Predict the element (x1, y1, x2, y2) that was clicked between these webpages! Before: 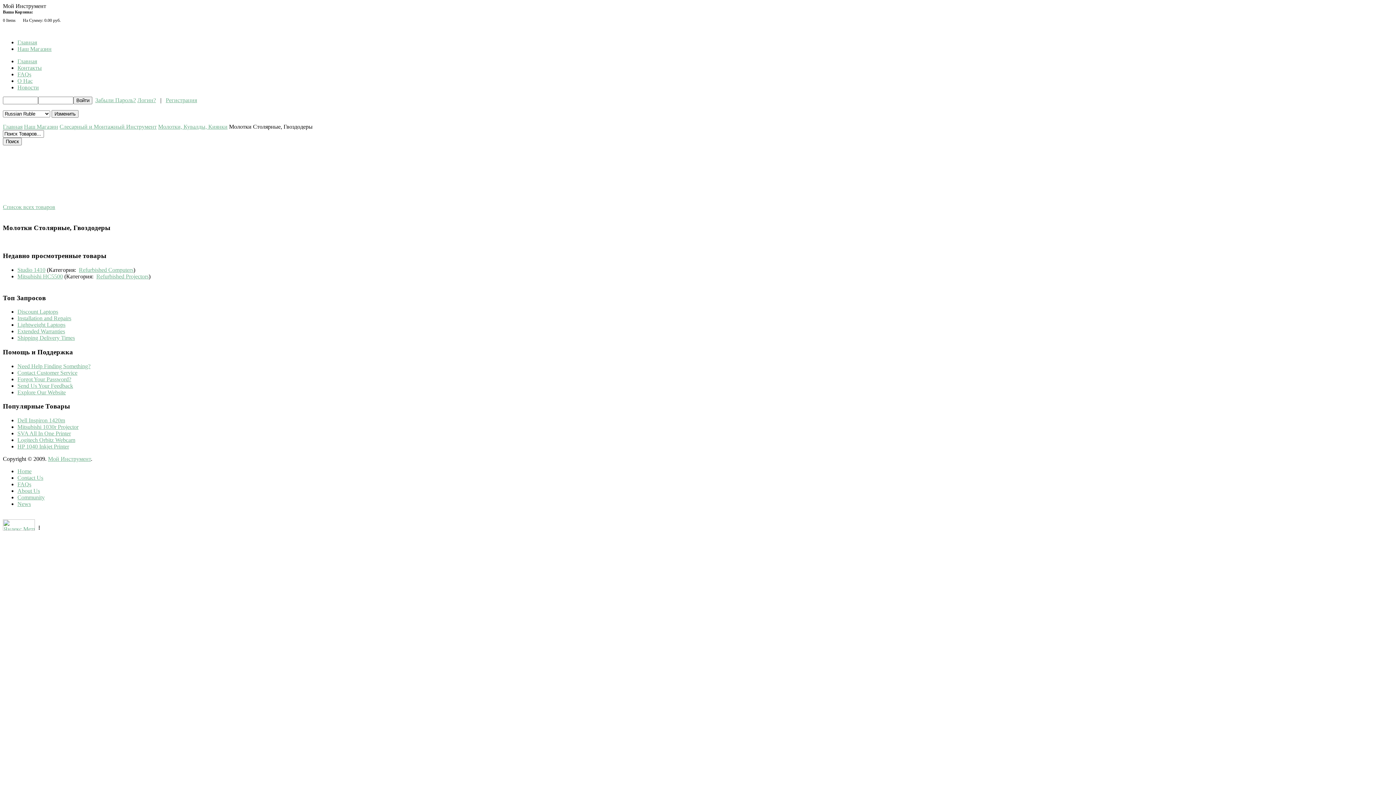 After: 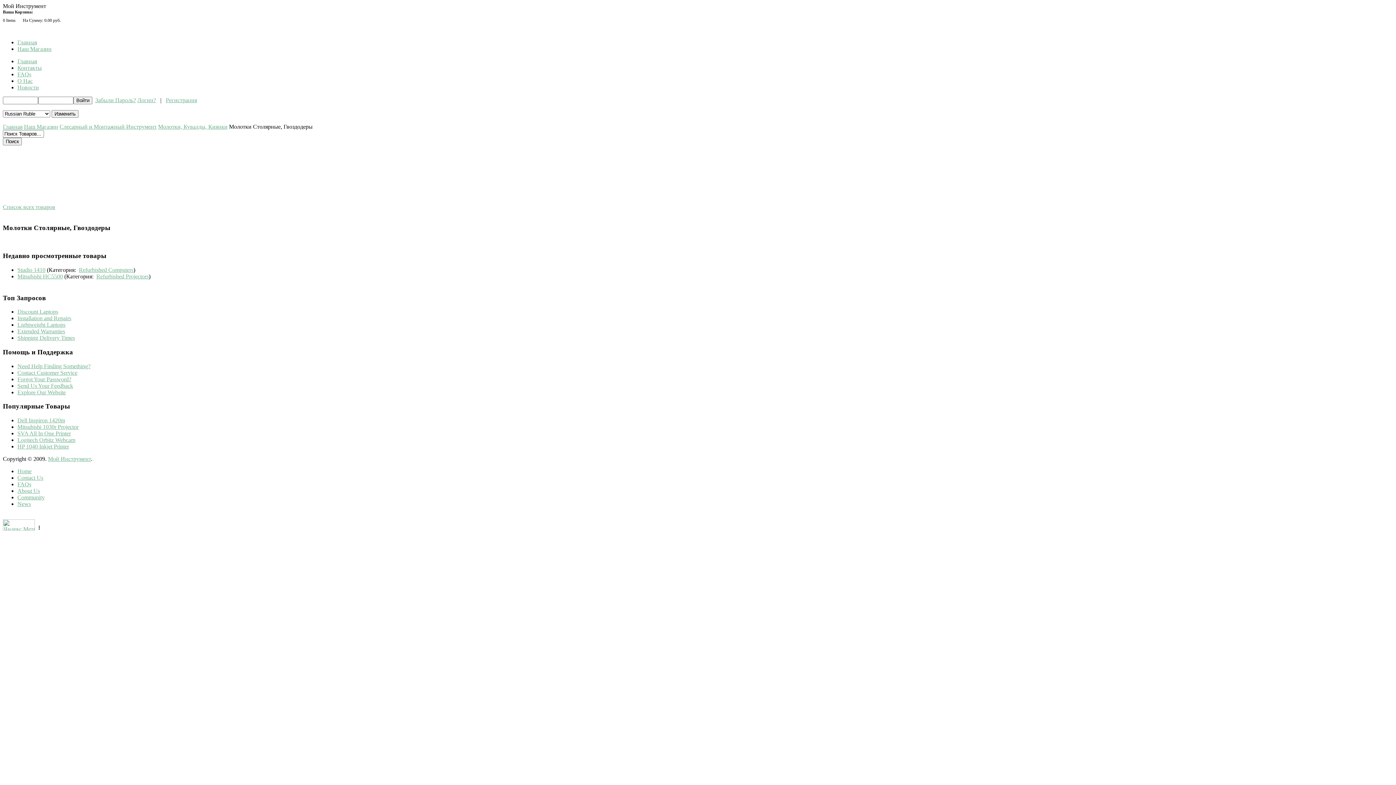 Action: label: About Us bbox: (17, 488, 40, 494)